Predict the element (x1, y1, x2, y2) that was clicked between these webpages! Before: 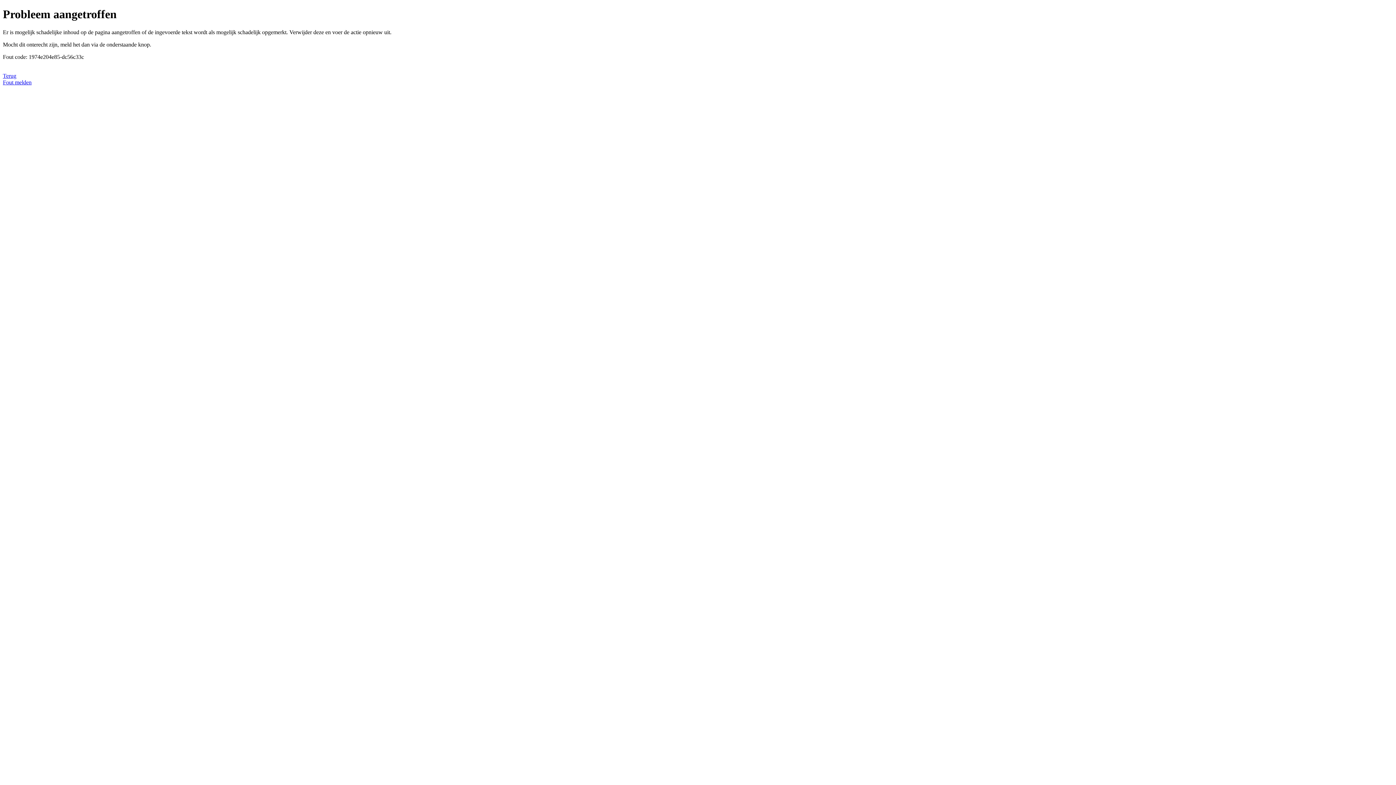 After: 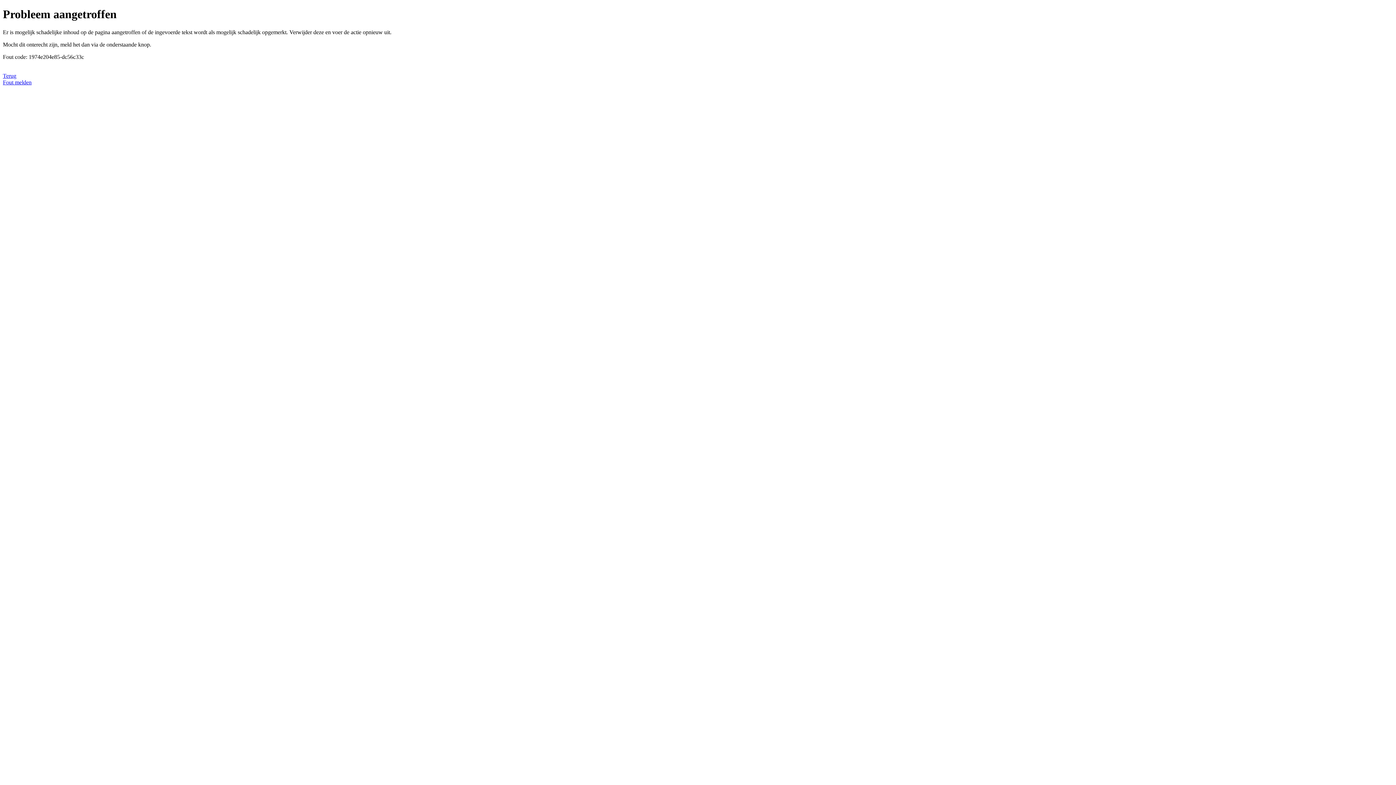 Action: label: Fout melden bbox: (2, 79, 31, 85)